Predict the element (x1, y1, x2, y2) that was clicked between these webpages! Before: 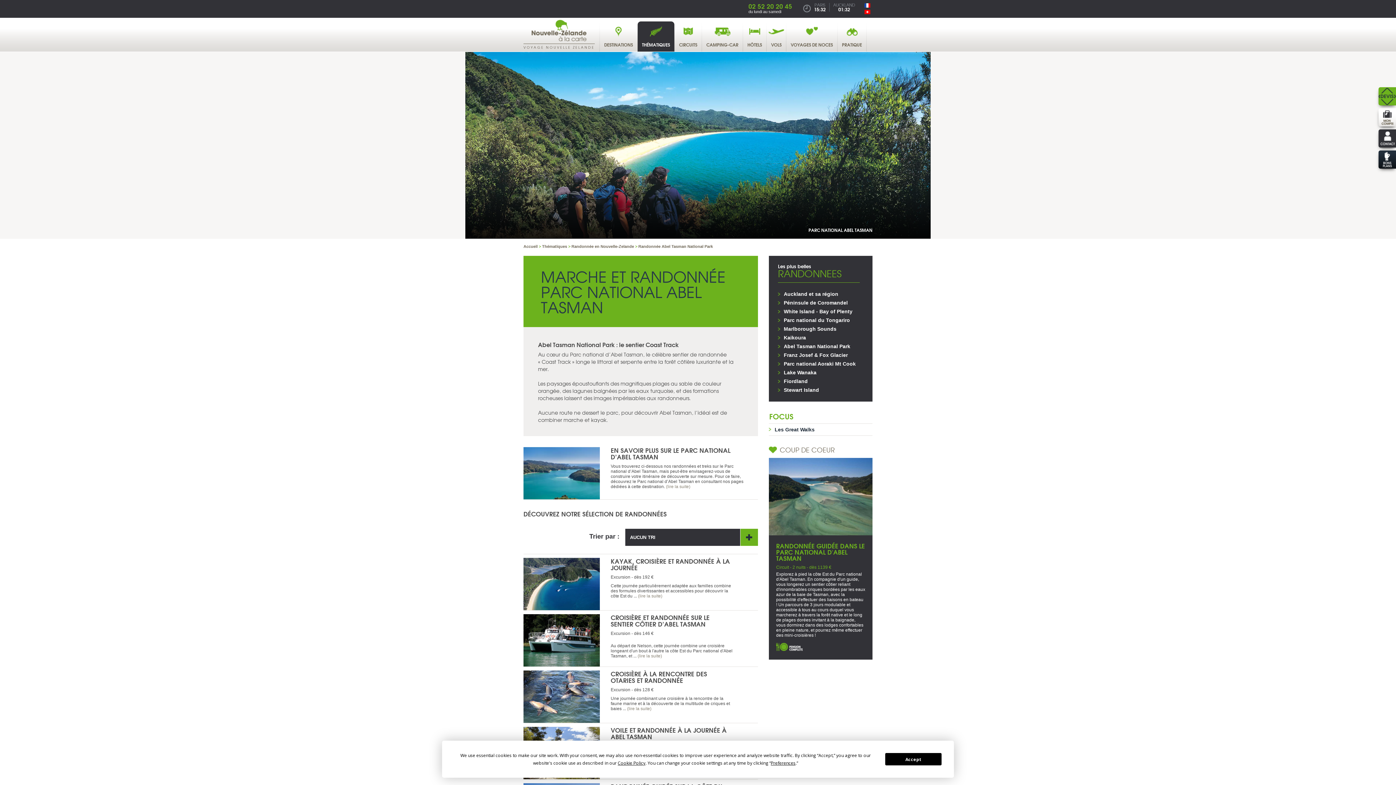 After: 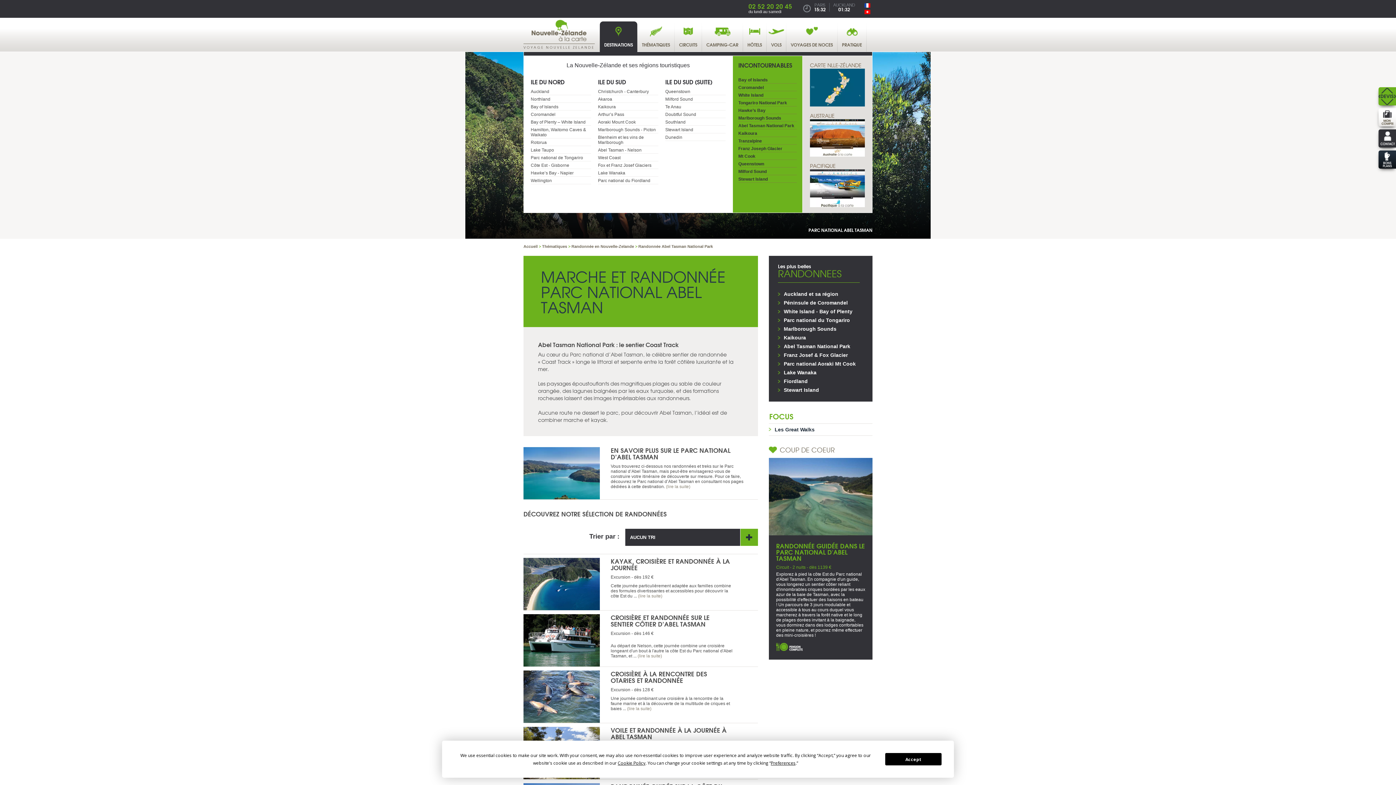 Action: label: DESTINATIONS bbox: (600, 21, 637, 52)